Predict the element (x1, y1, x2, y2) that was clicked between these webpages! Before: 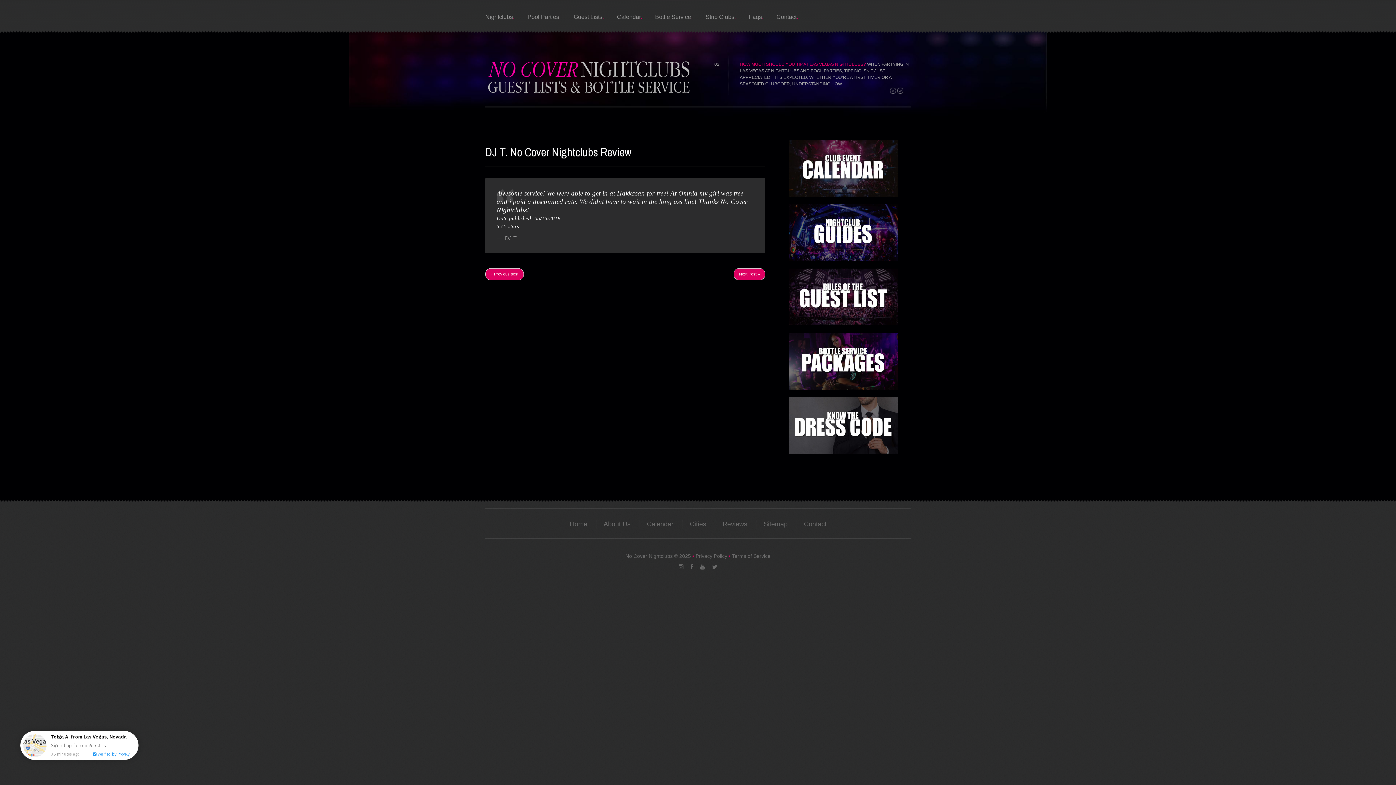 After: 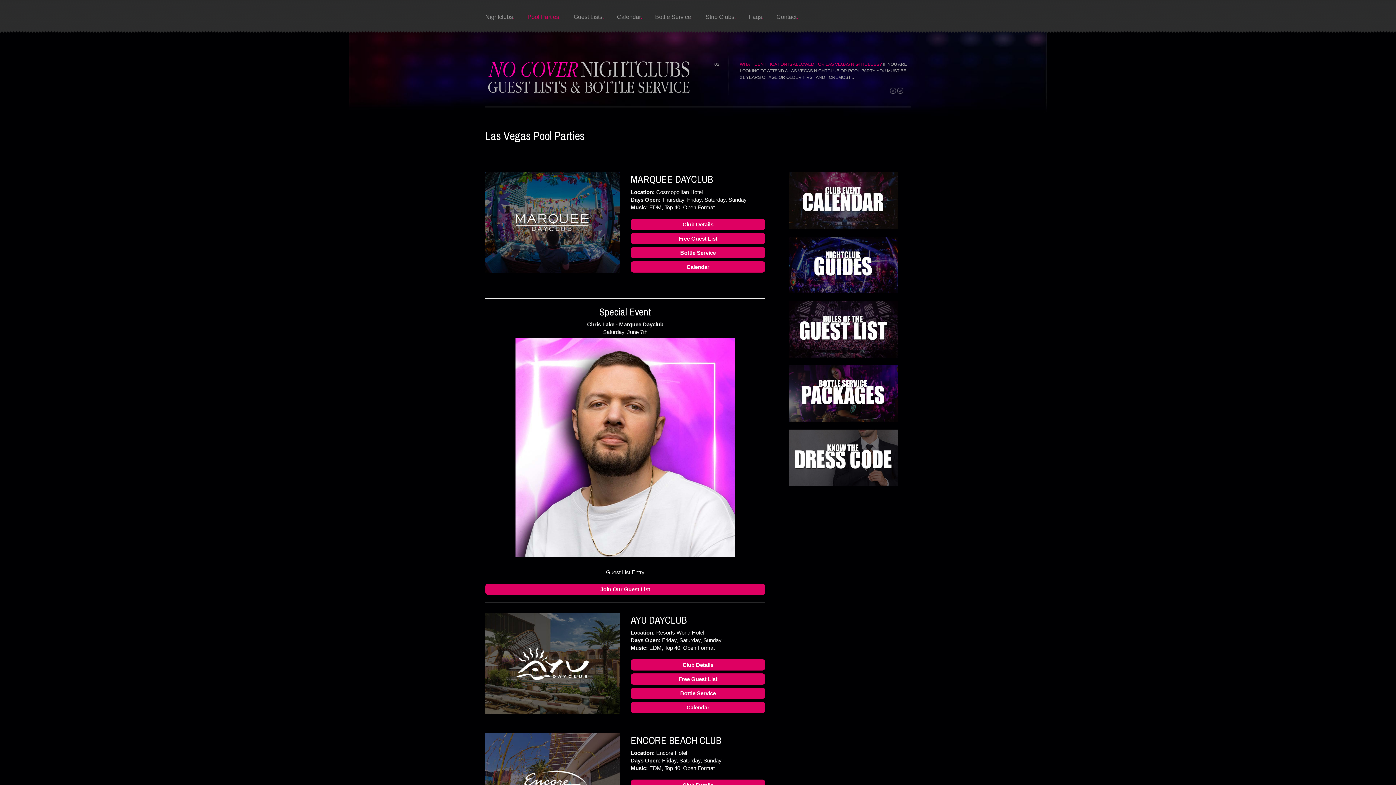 Action: label: Pool Parties bbox: (527, 12, 560, 21)